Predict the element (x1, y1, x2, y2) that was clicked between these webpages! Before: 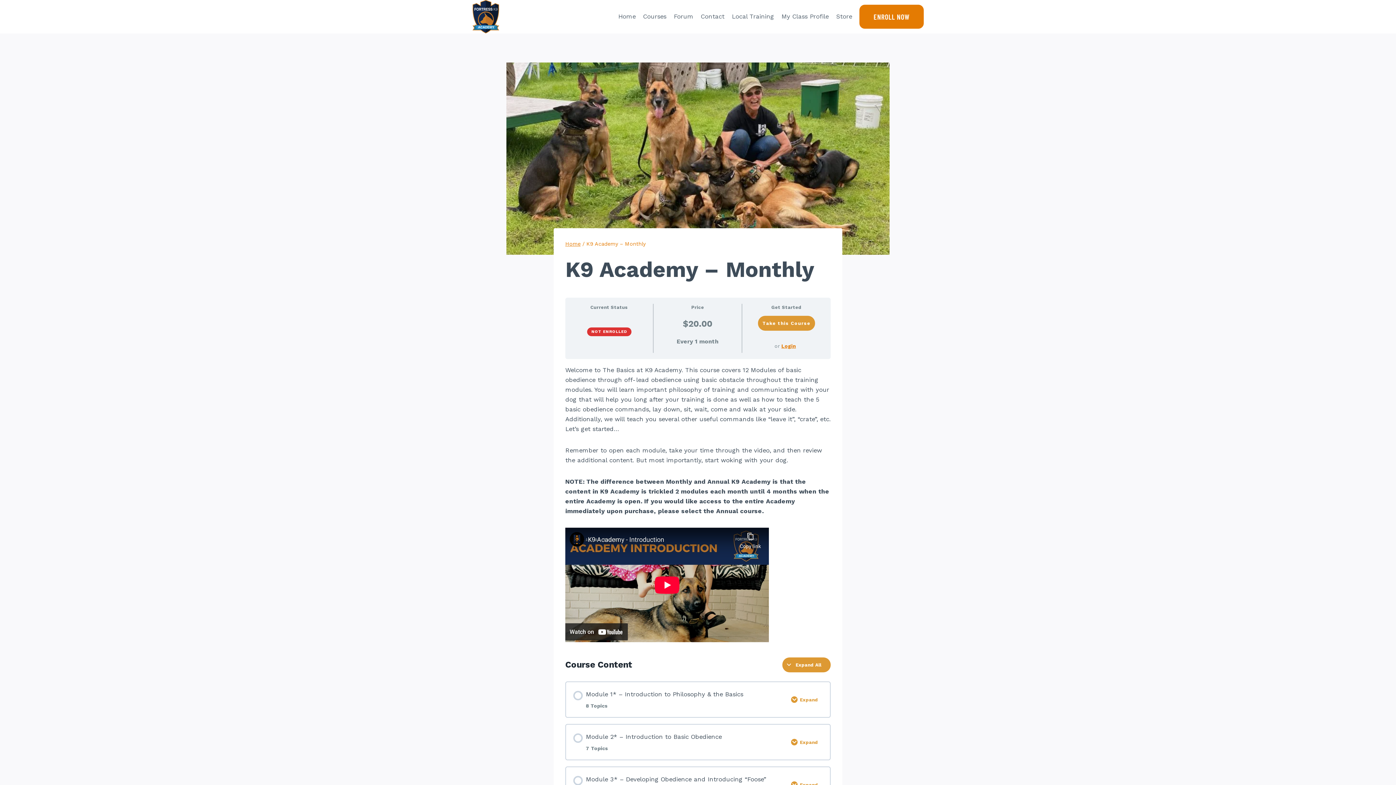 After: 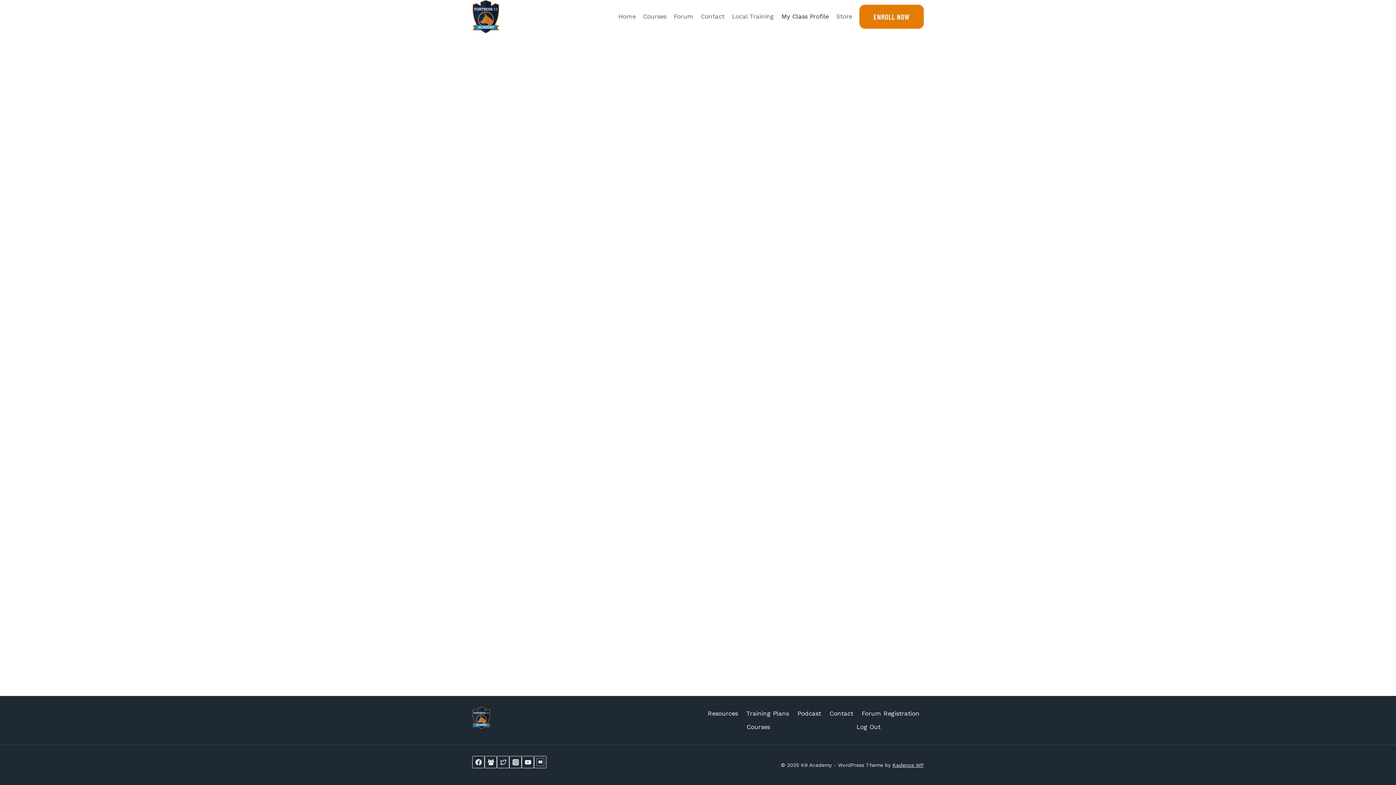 Action: bbox: (777, 8, 832, 25) label: My Class Profile